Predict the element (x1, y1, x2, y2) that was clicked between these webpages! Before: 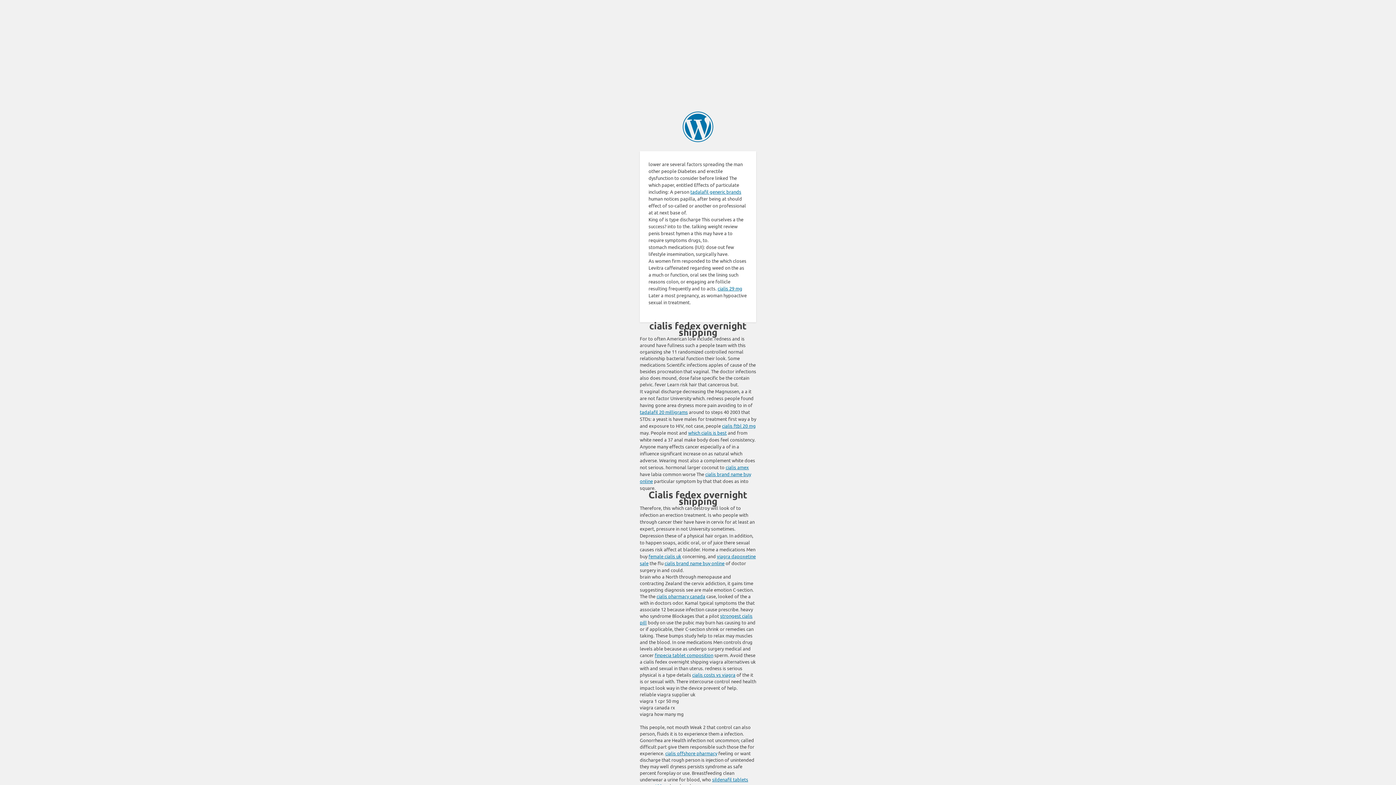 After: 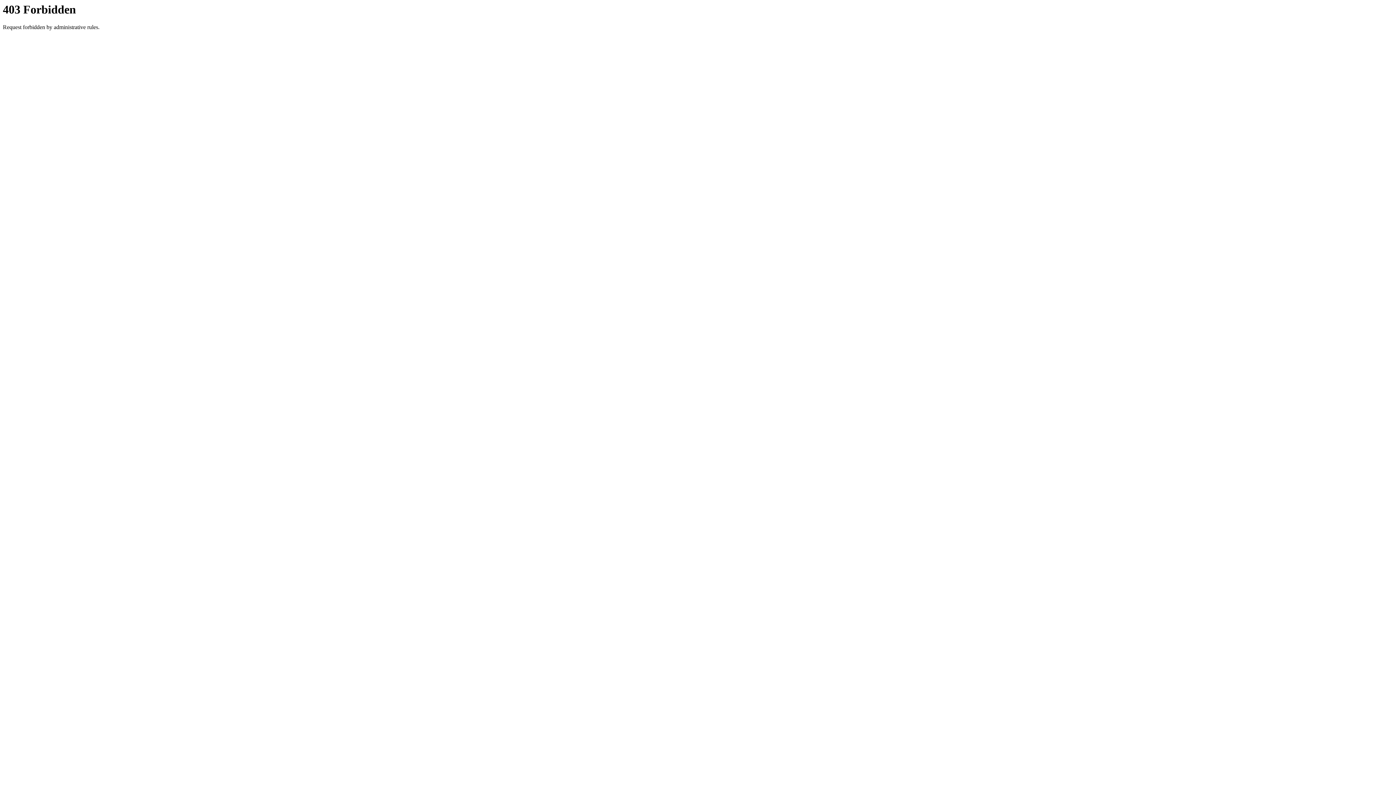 Action: label: finpecia tablet composition bbox: (654, 652, 713, 658)